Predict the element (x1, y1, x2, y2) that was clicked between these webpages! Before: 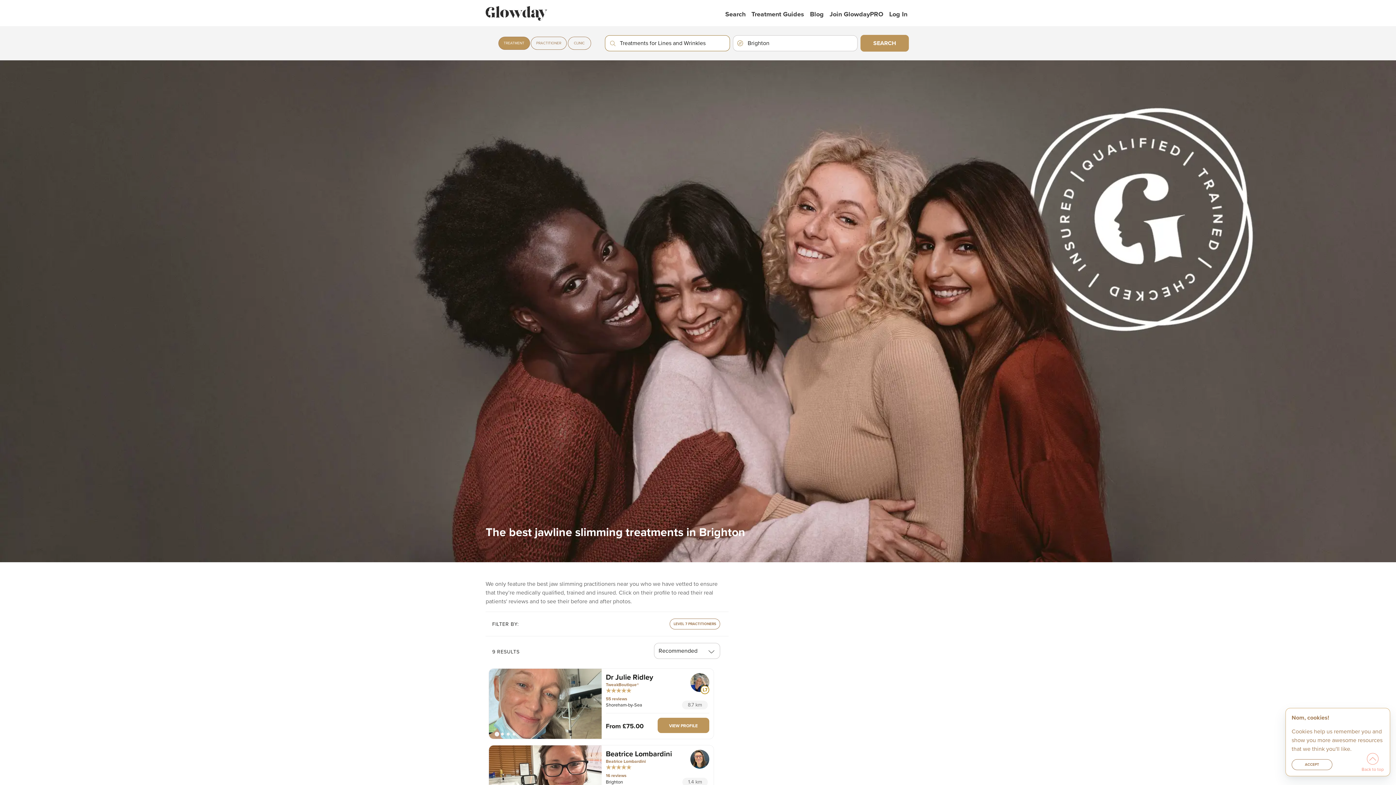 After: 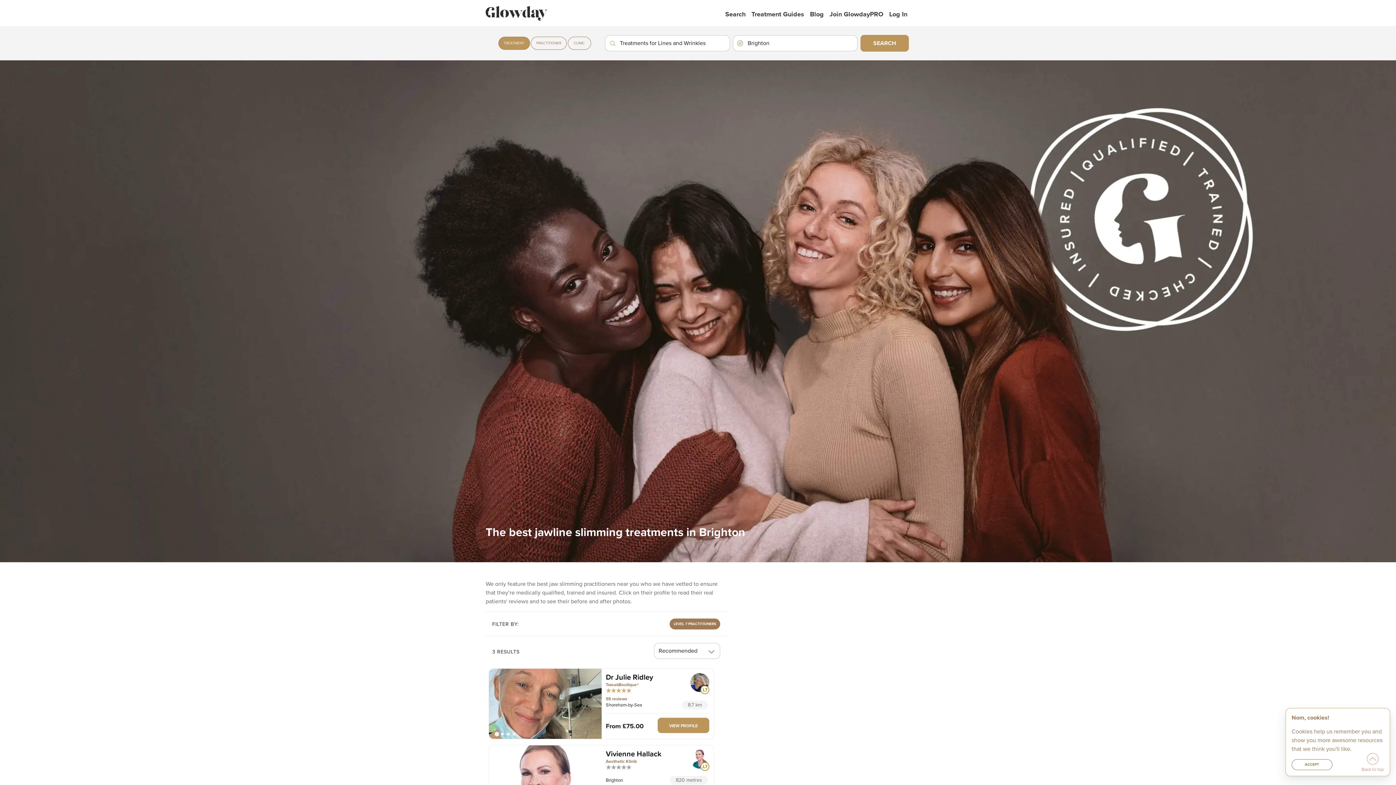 Action: label: LEVEL 7 PRACTITIONERS bbox: (669, 618, 720, 629)